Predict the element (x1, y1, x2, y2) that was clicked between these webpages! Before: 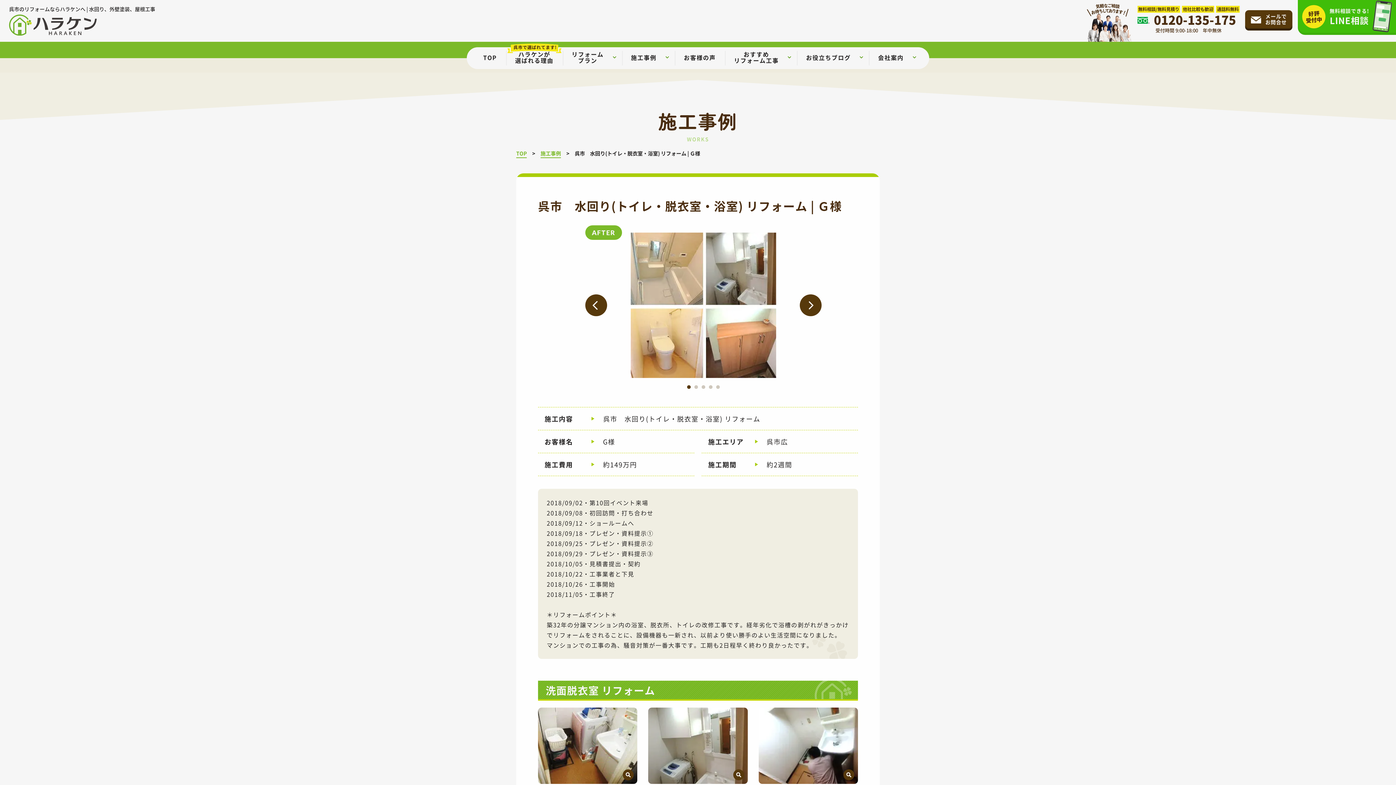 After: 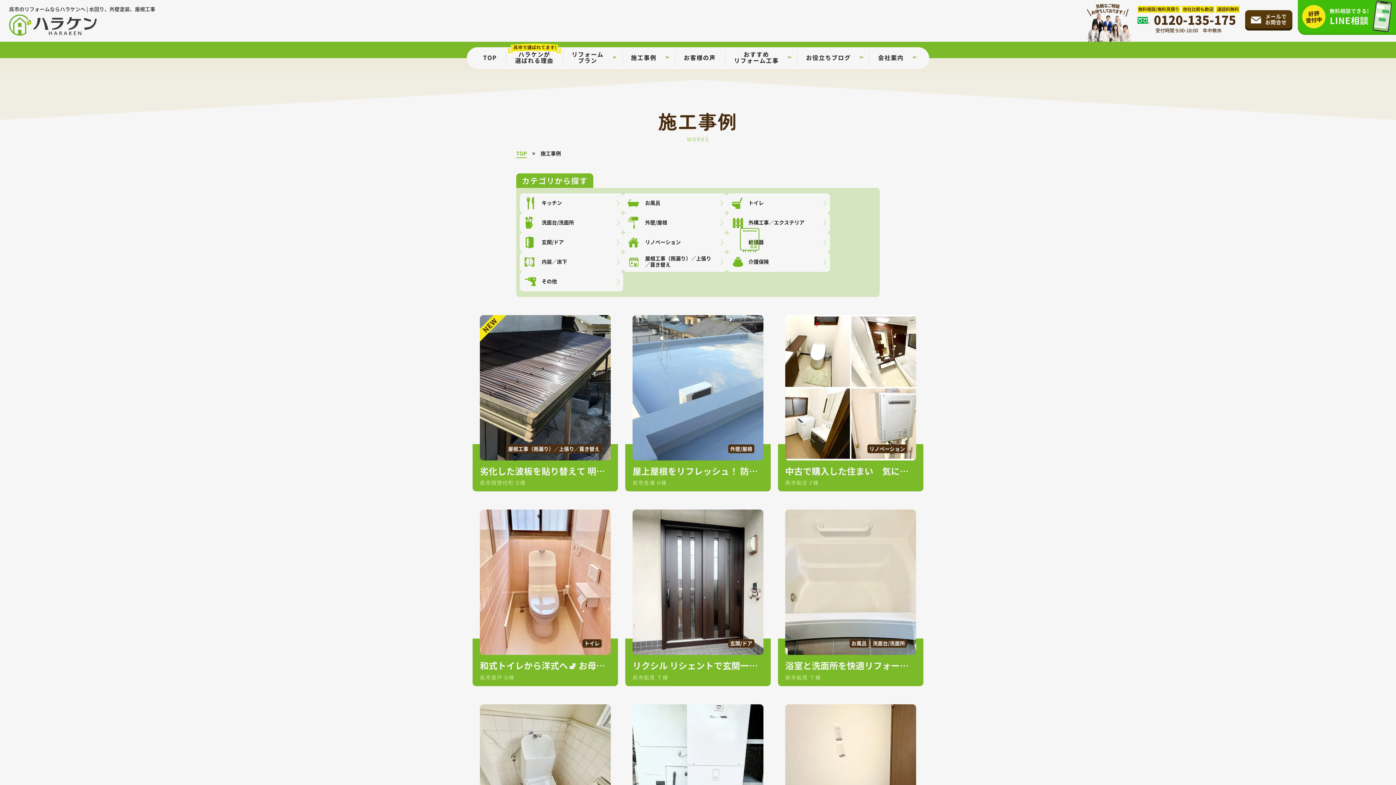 Action: label: 施工事例 bbox: (540, 149, 561, 157)